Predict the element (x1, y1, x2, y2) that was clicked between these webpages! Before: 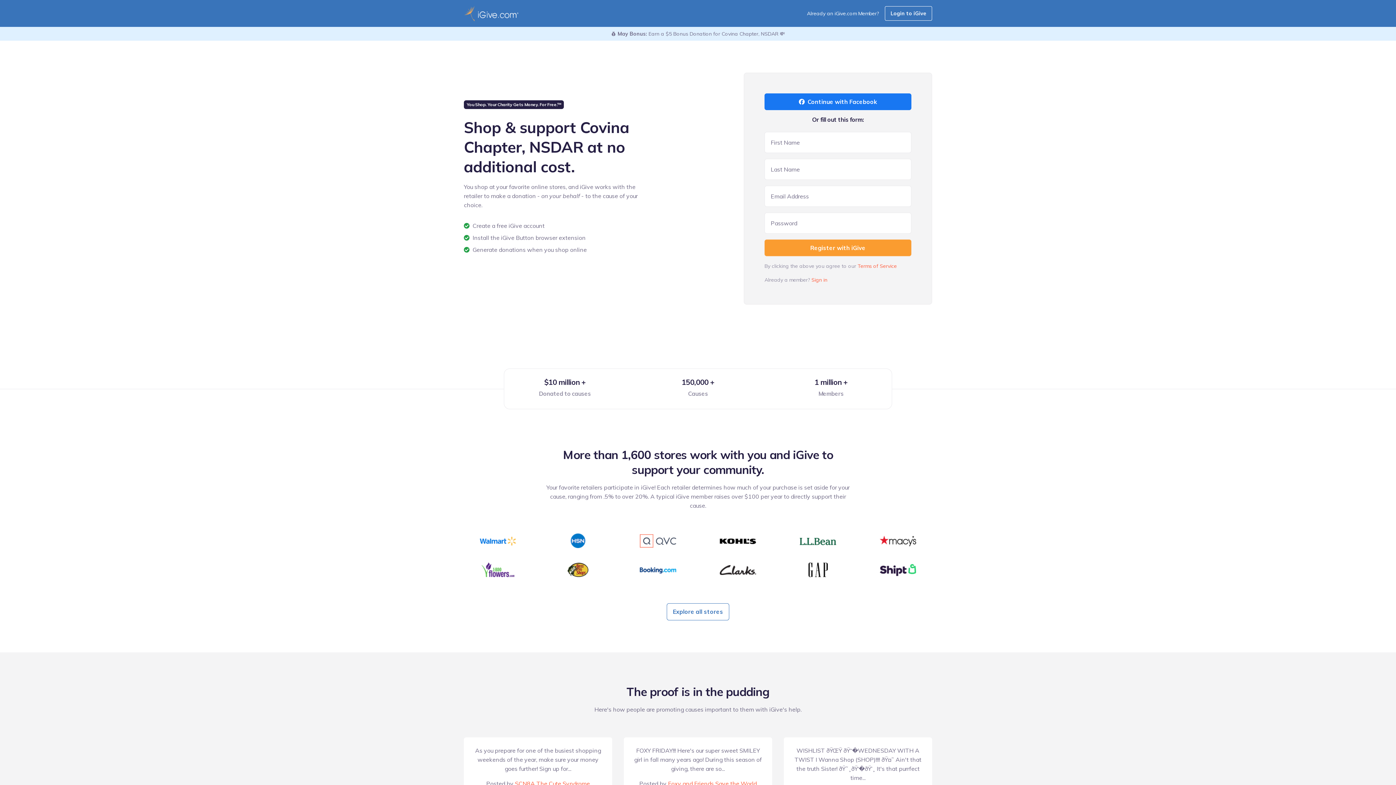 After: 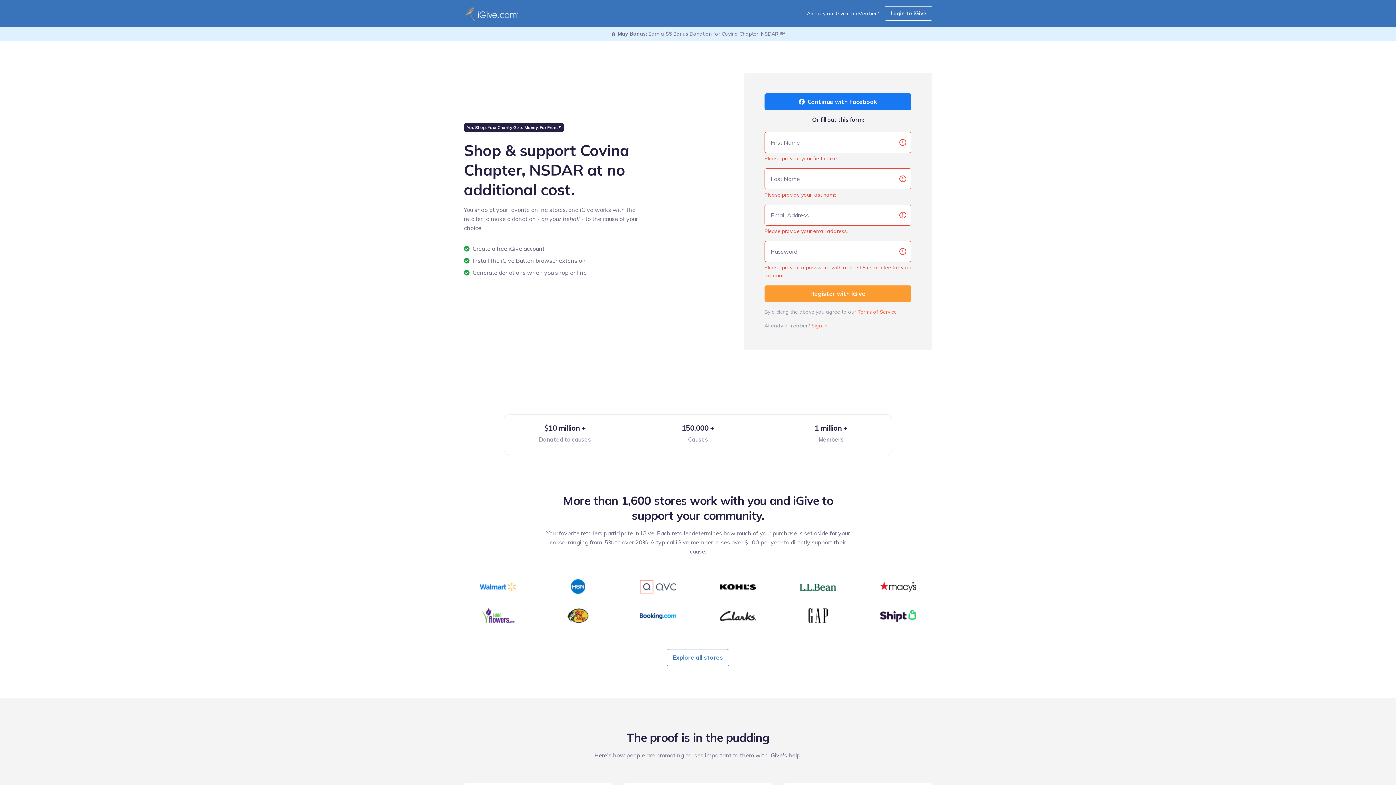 Action: label: Register with iGive bbox: (764, 239, 911, 256)